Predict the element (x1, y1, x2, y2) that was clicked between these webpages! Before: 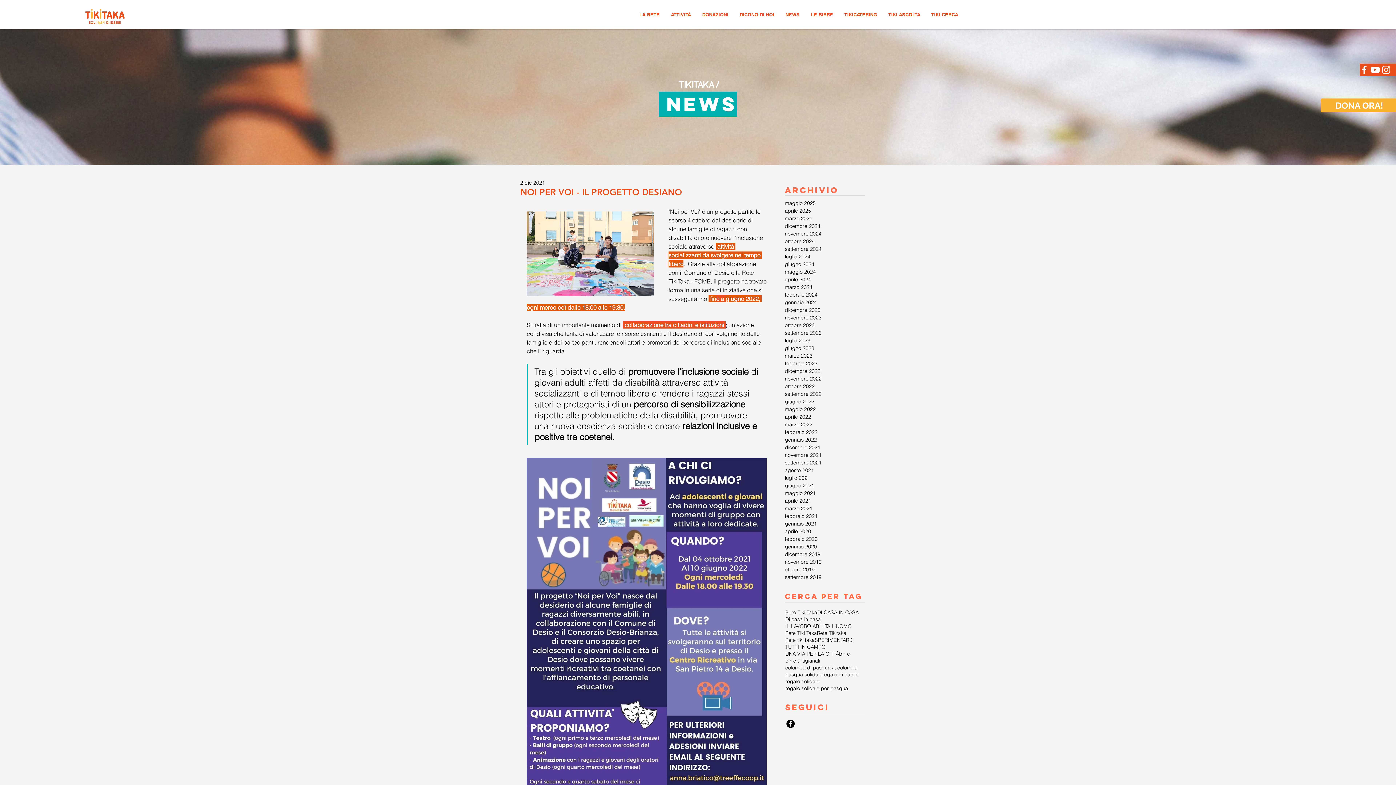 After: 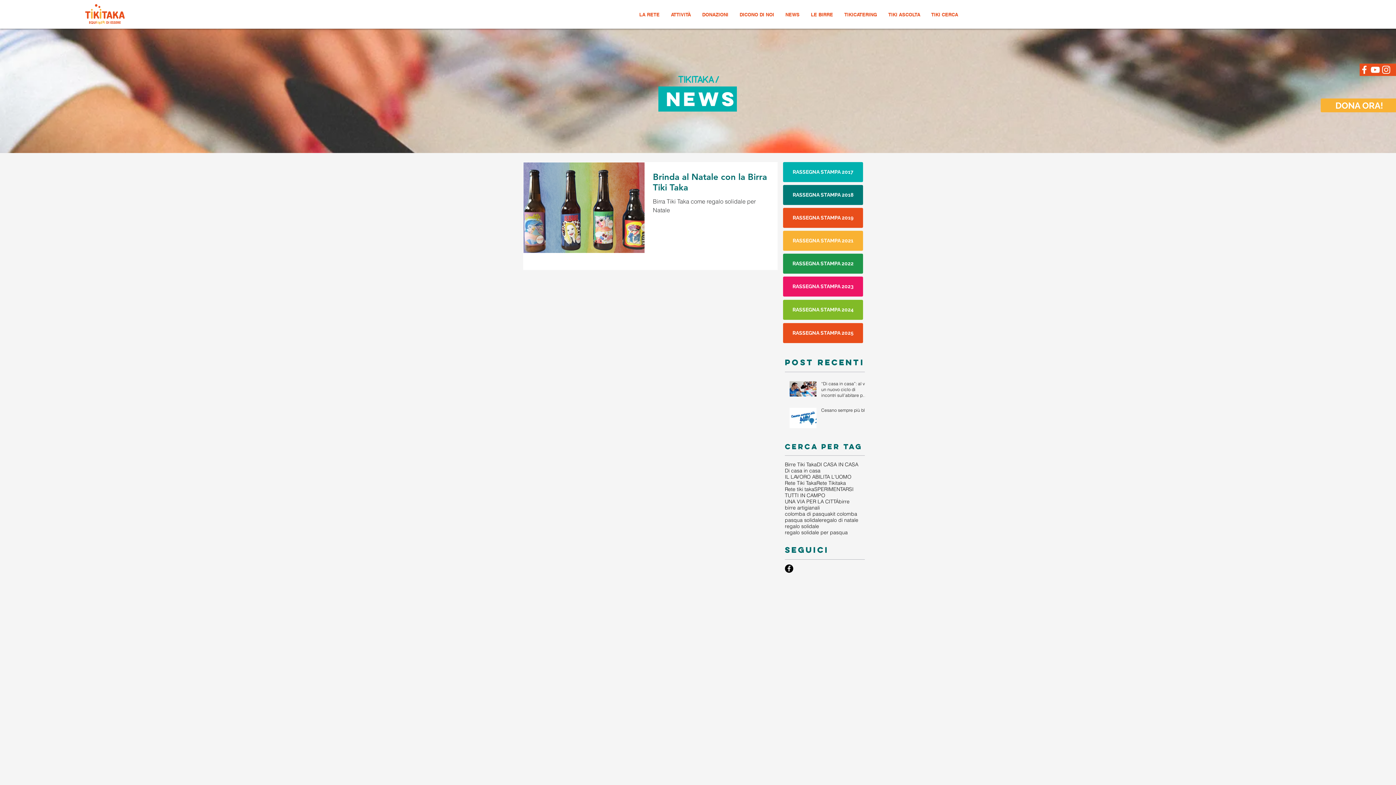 Action: bbox: (785, 630, 817, 637) label: Rete Tiki Taka